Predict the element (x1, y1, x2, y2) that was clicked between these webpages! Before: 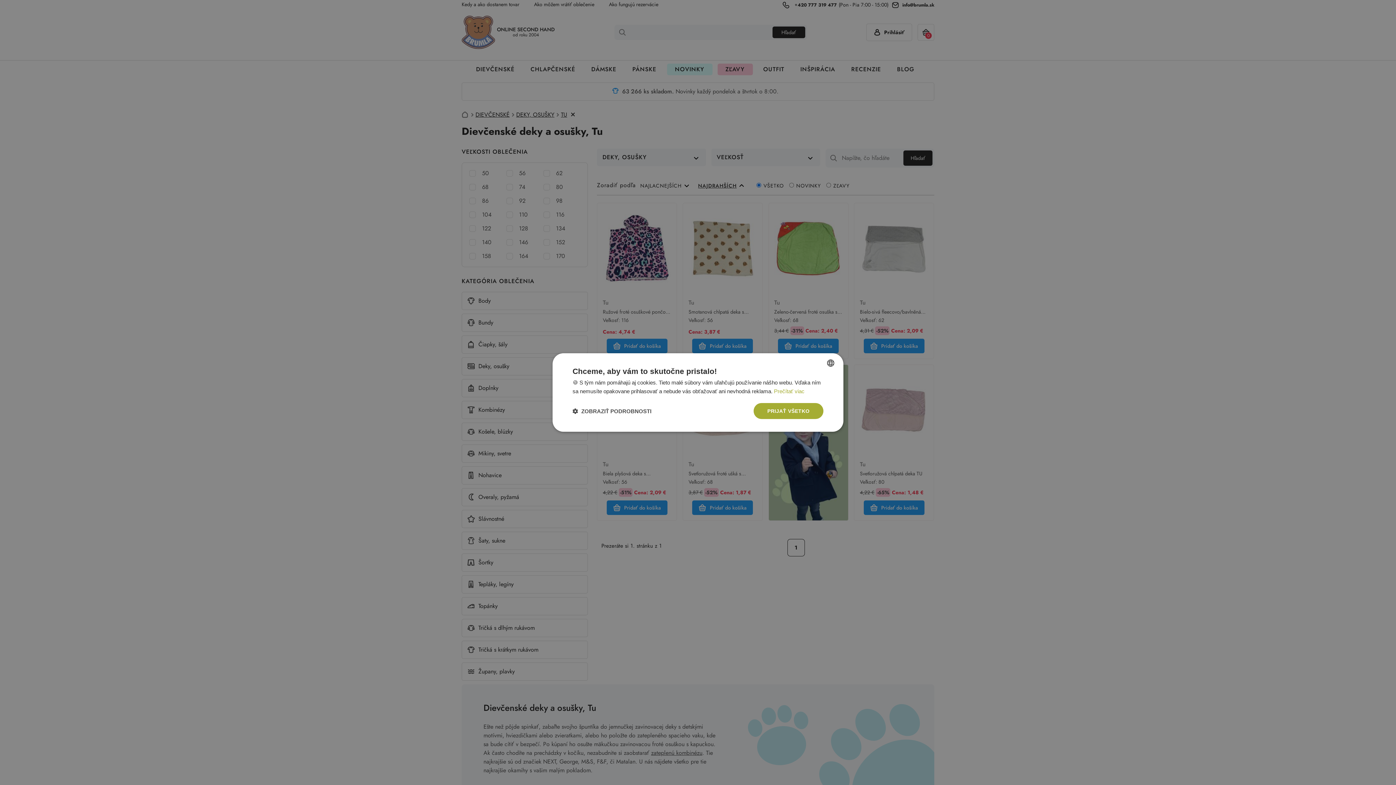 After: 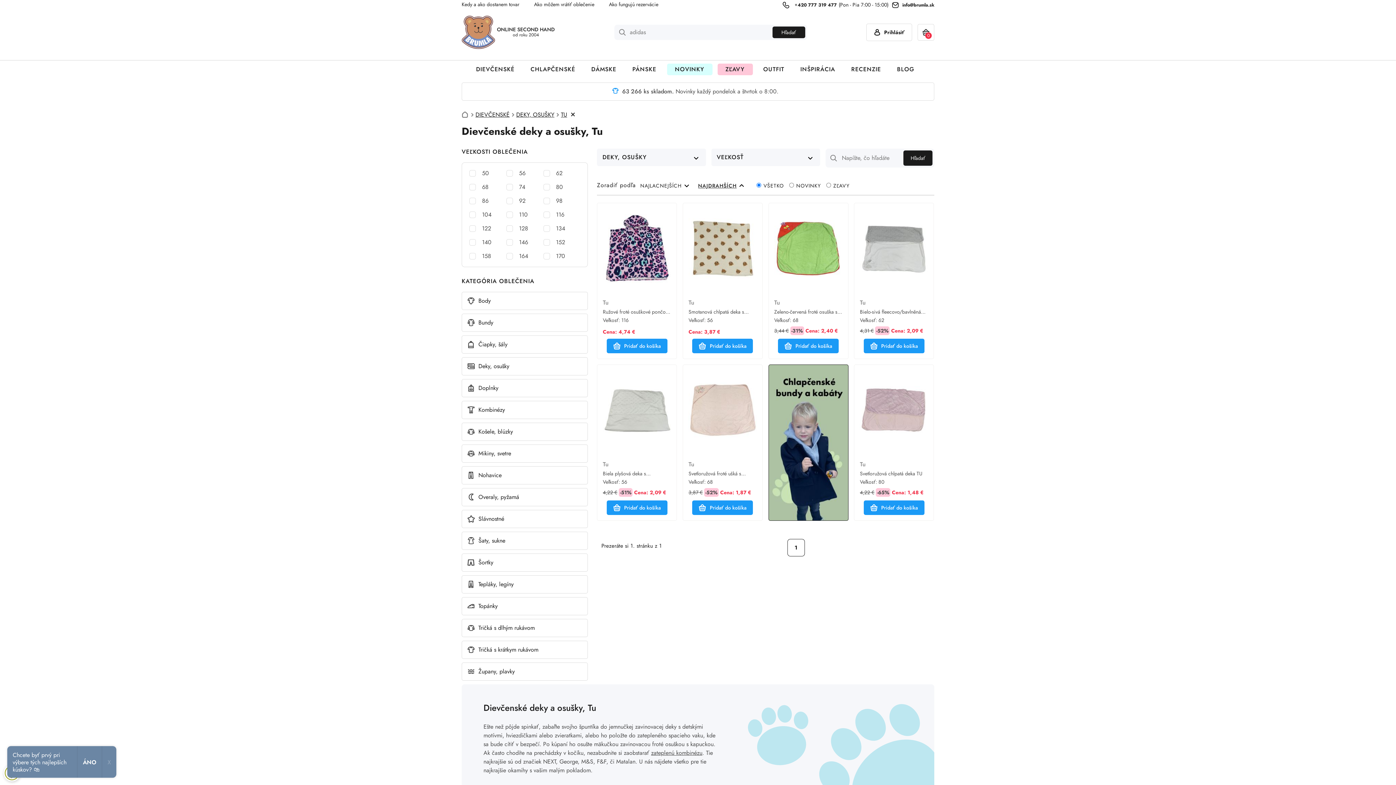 Action: label: PRIJAŤ VŠETKO bbox: (753, 403, 823, 419)